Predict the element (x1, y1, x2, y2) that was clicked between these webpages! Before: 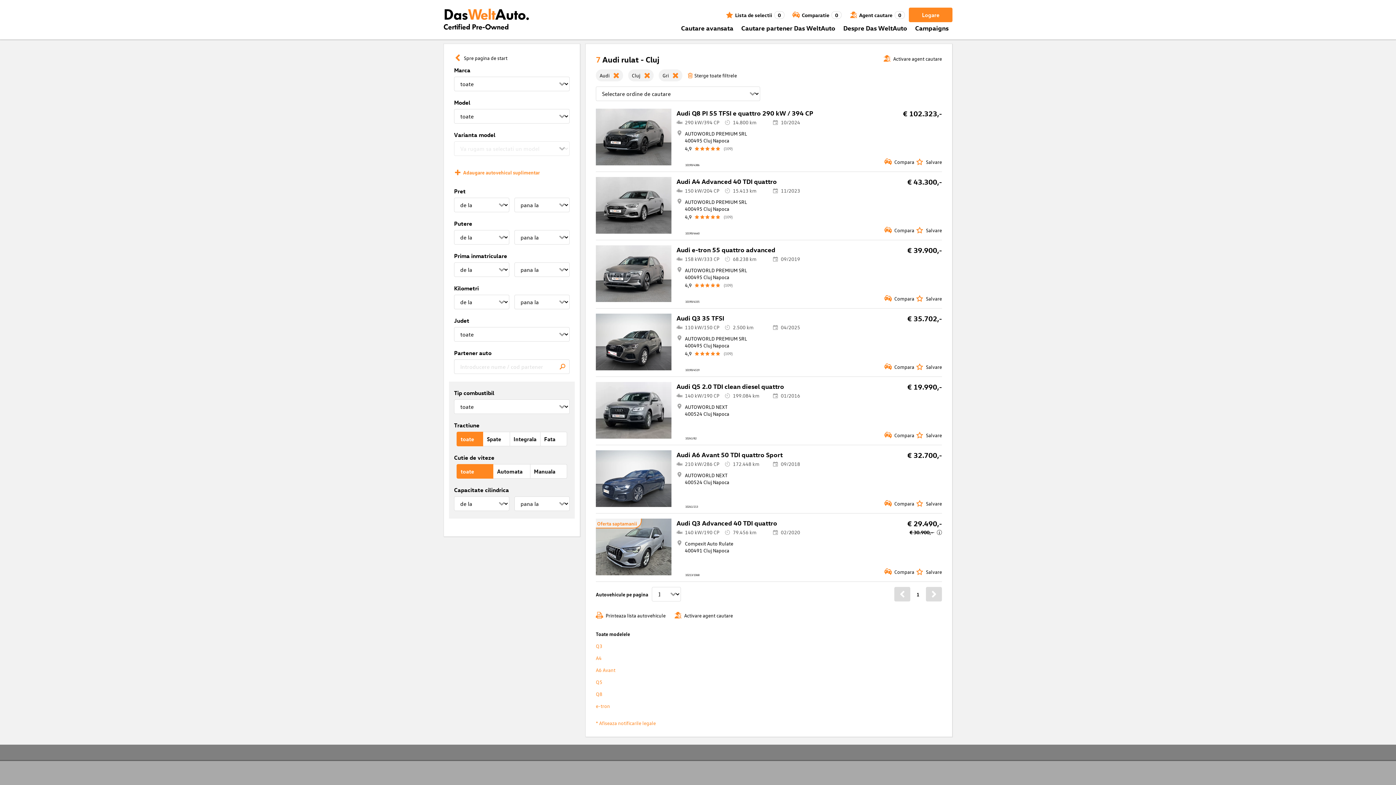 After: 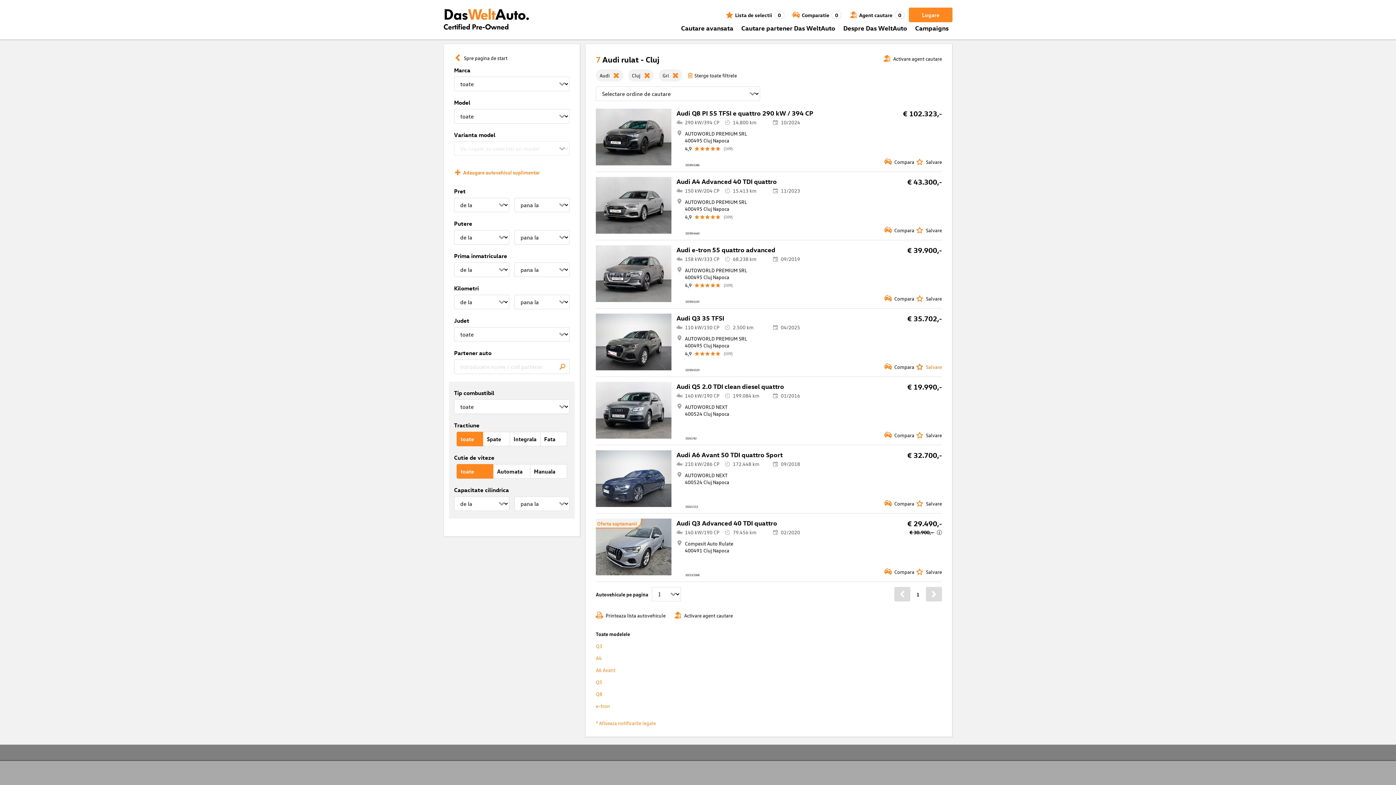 Action: label: Salvare bbox: (916, 363, 942, 370)